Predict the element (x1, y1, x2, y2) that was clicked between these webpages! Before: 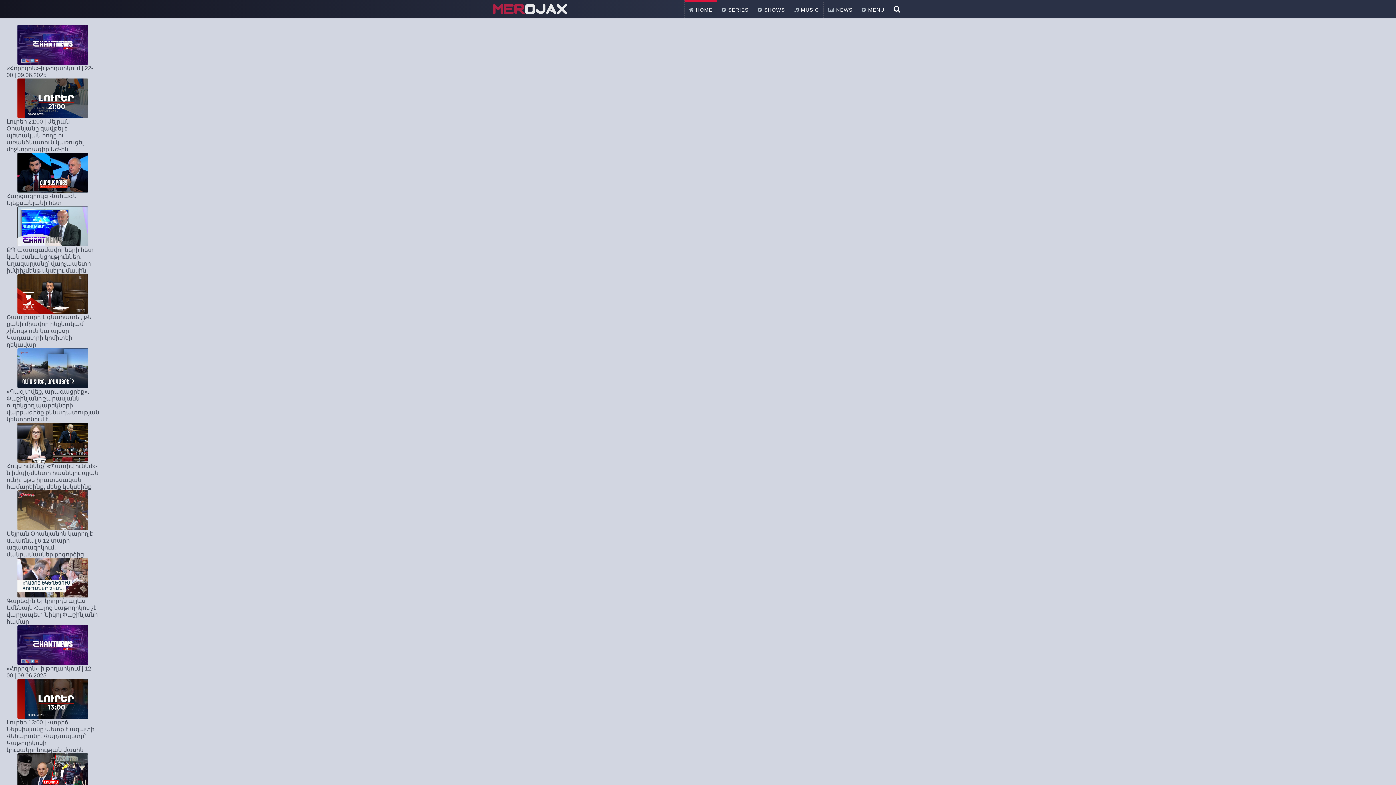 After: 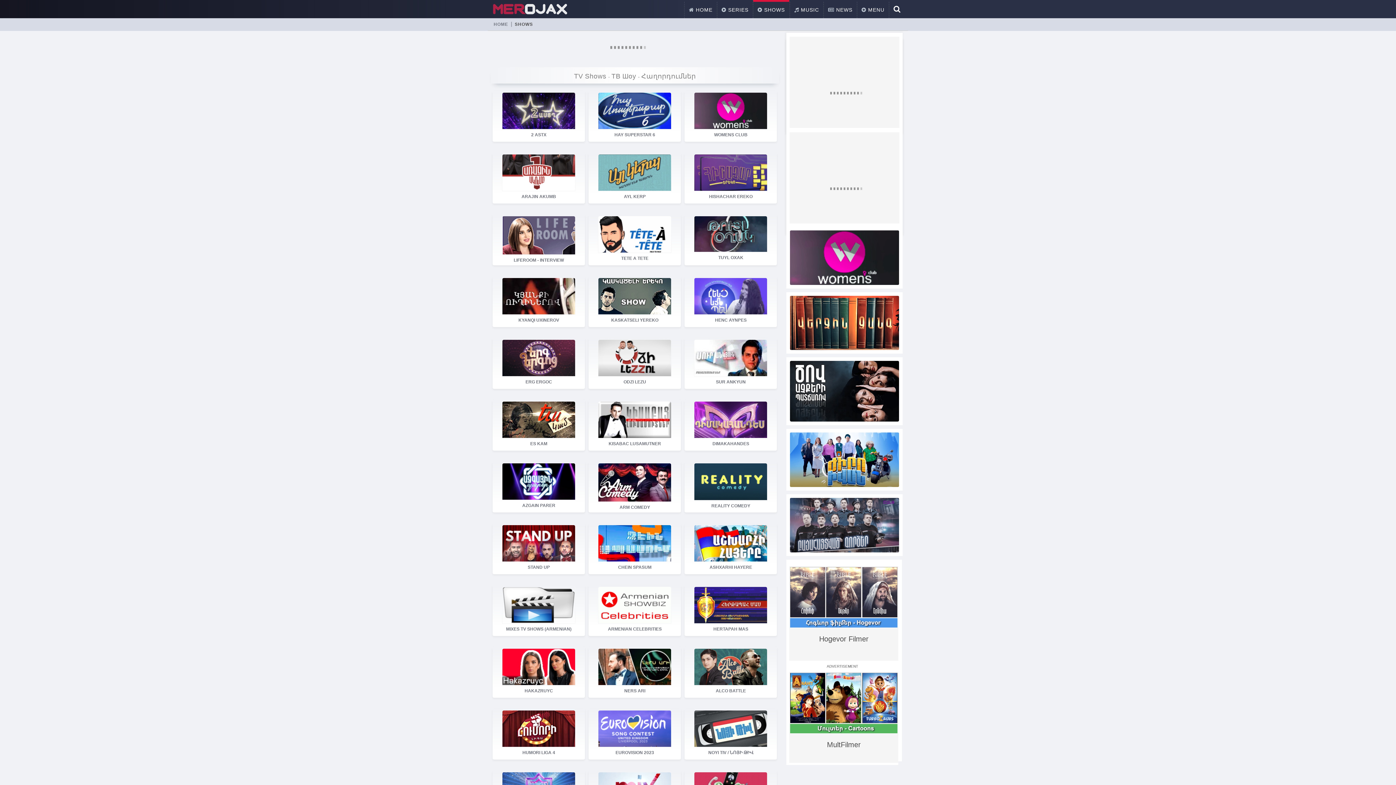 Action: bbox: (753, 1, 789, 18) label:  SHOWS